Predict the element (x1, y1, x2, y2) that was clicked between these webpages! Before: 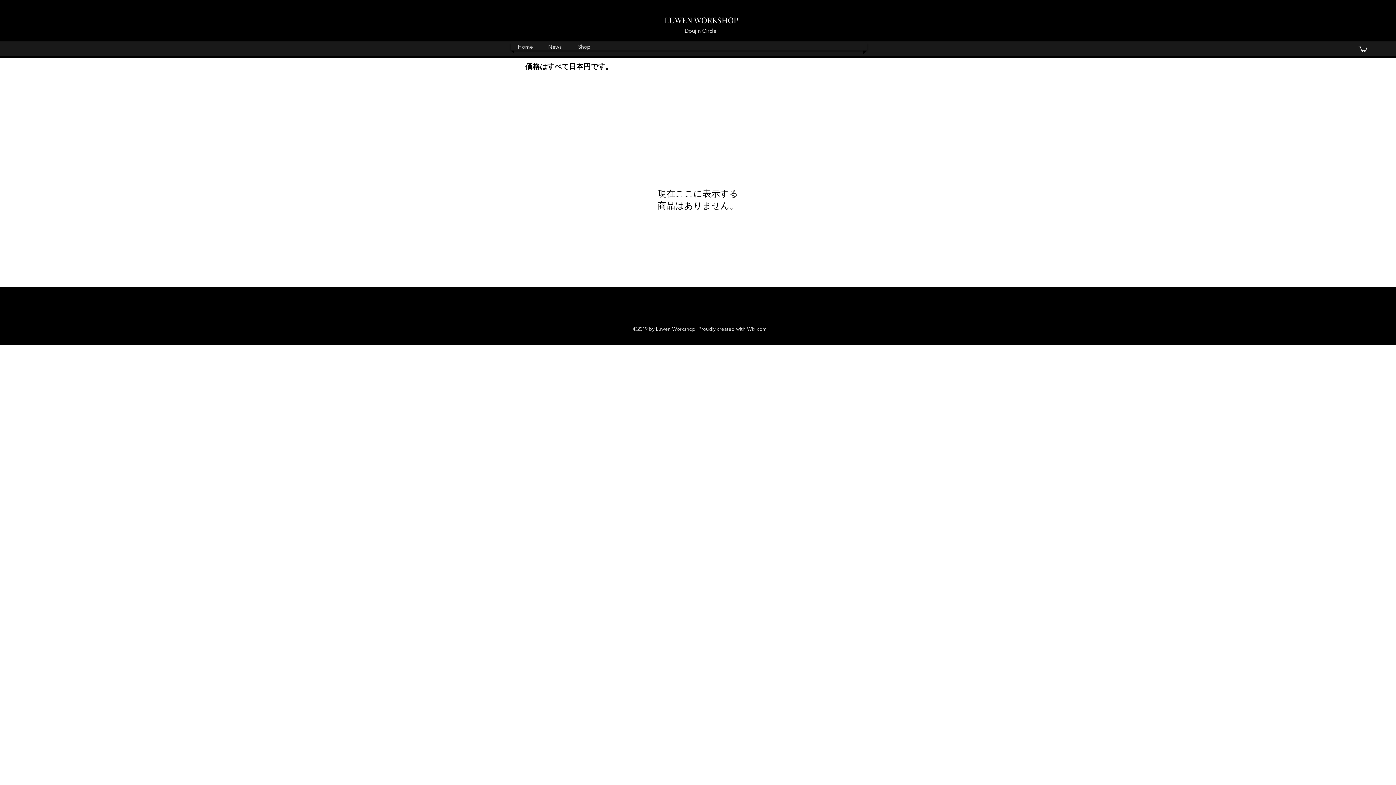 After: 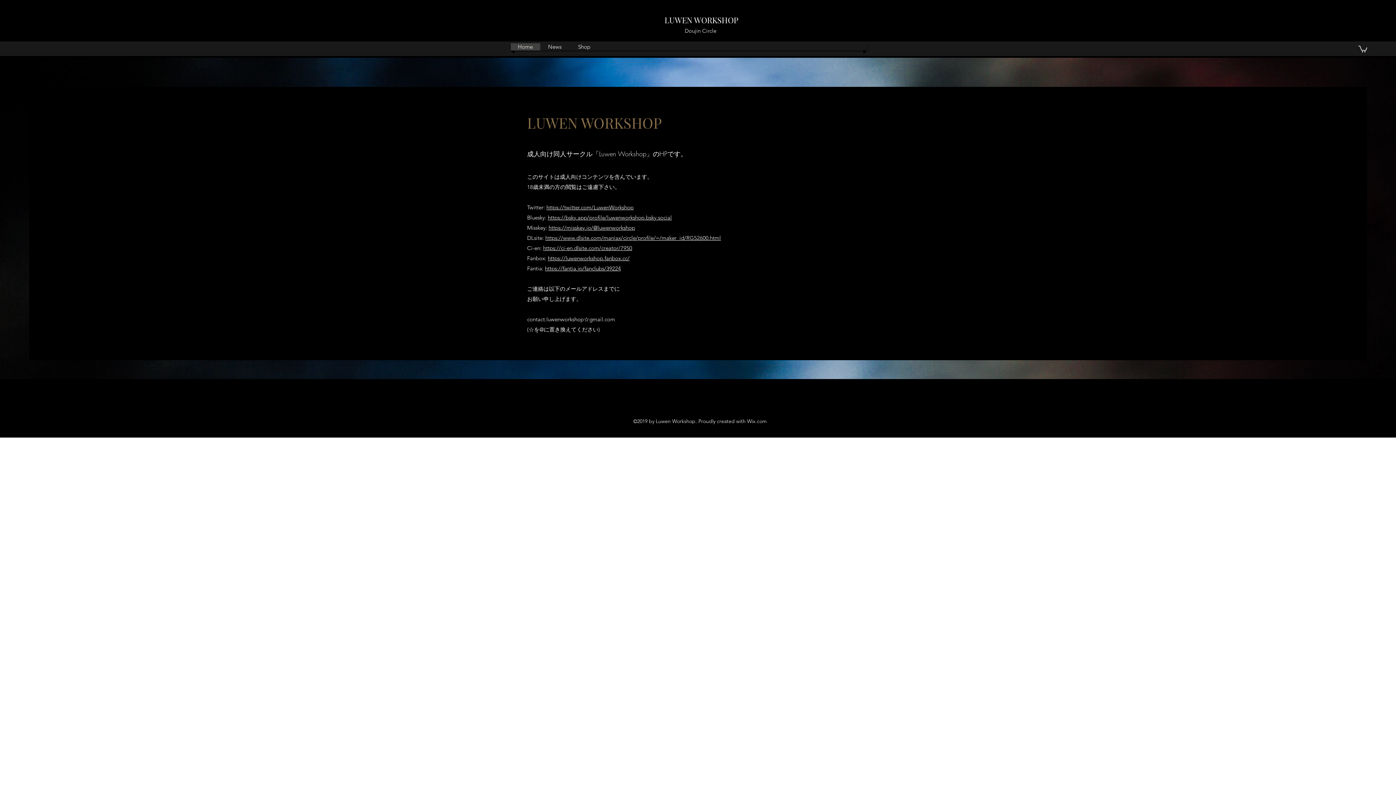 Action: bbox: (664, 14, 738, 25) label: LUWEN WORKSHOP